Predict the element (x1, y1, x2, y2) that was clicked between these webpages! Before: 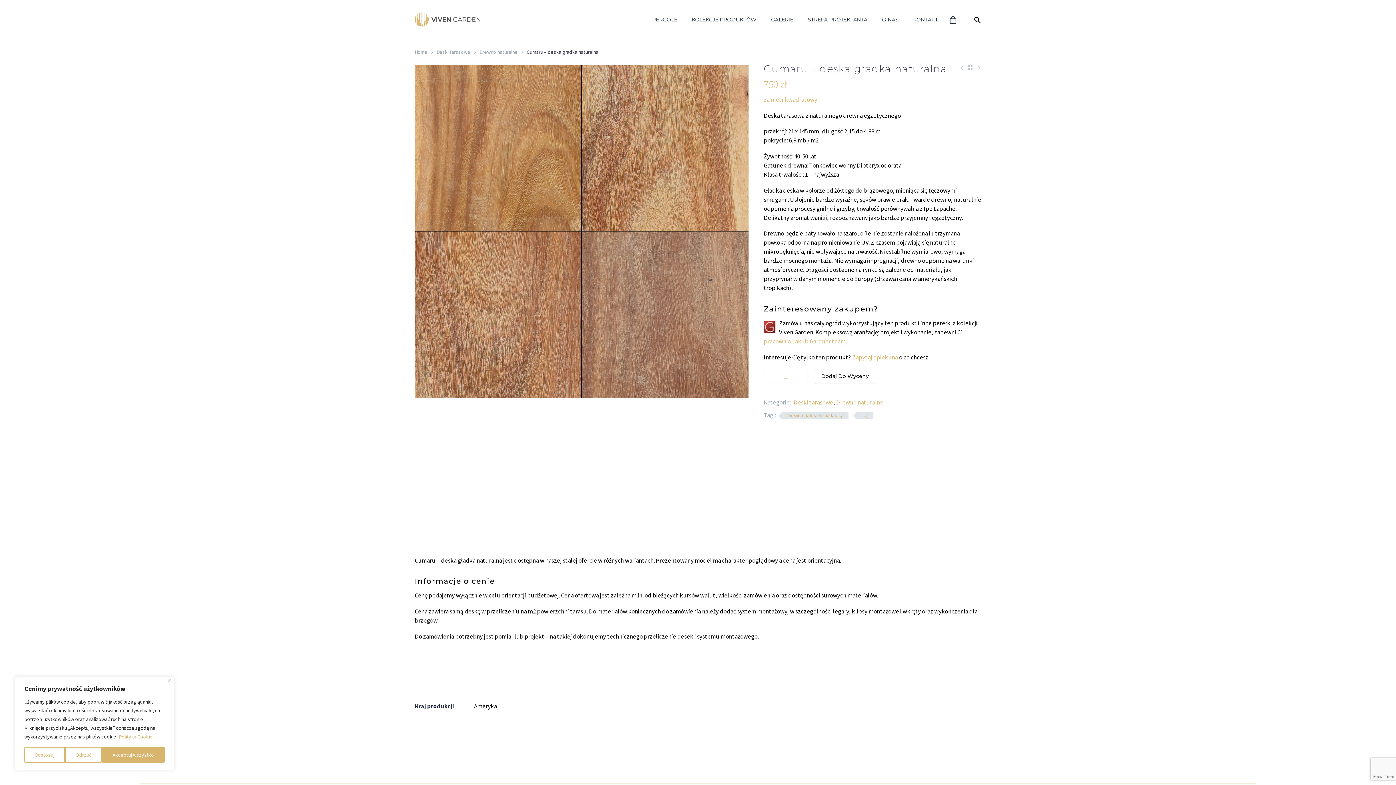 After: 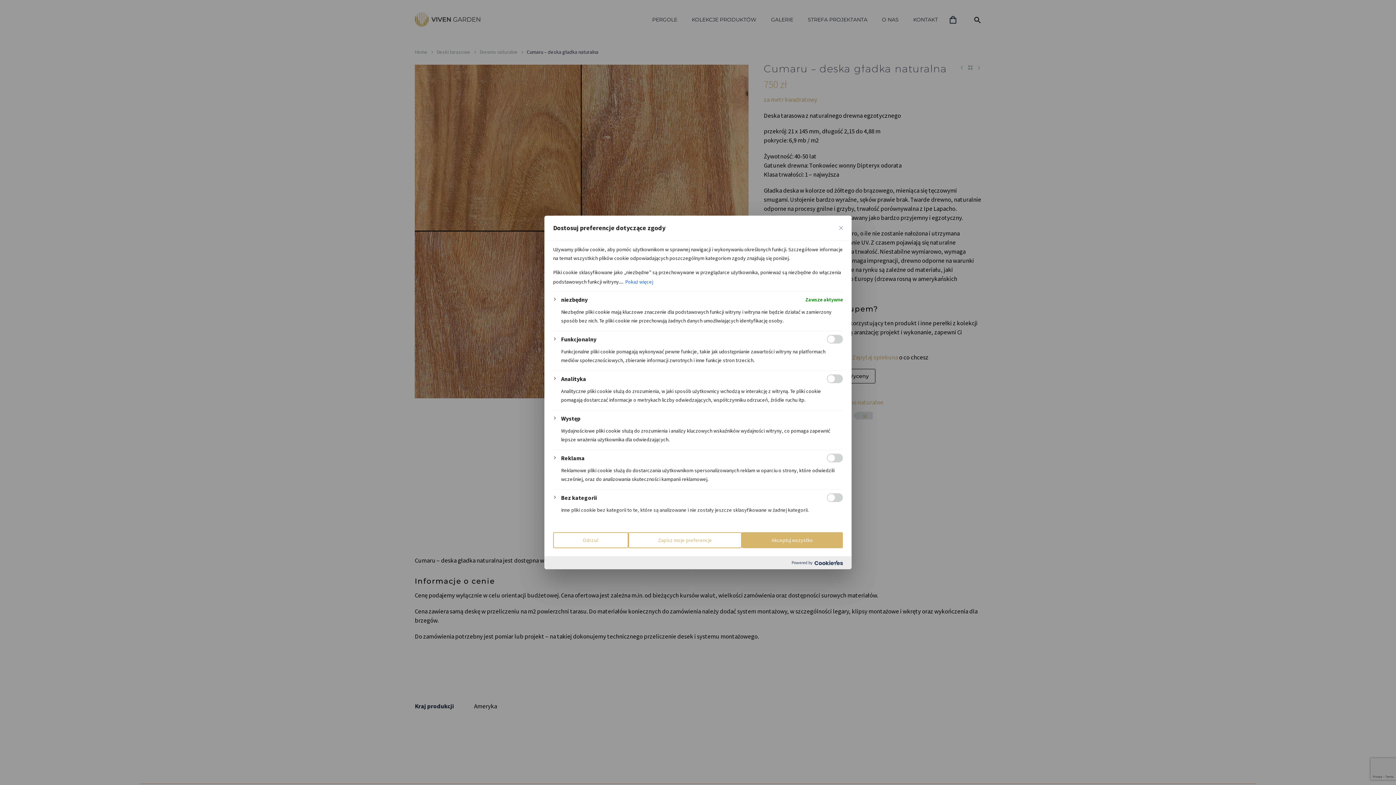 Action: bbox: (24, 747, 64, 763) label: Dostosuj